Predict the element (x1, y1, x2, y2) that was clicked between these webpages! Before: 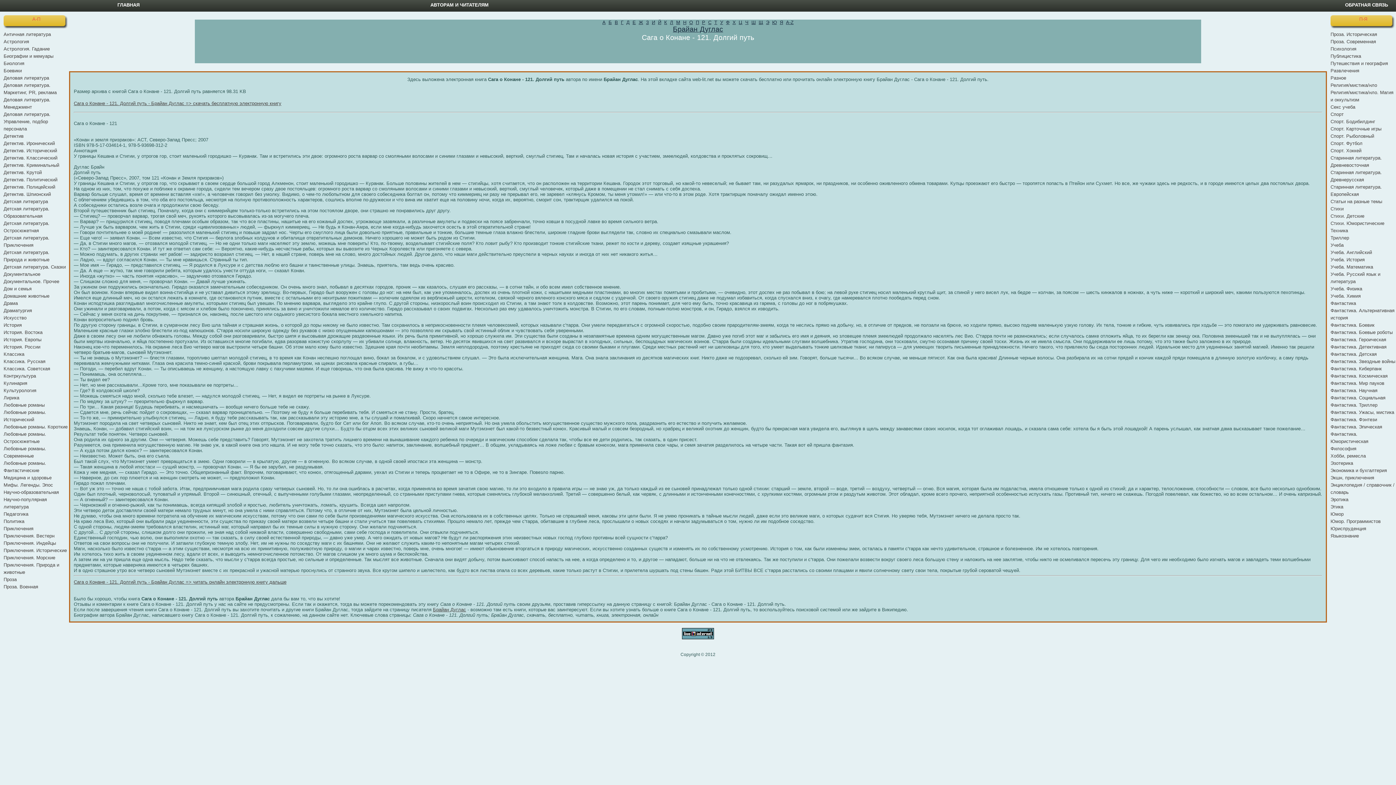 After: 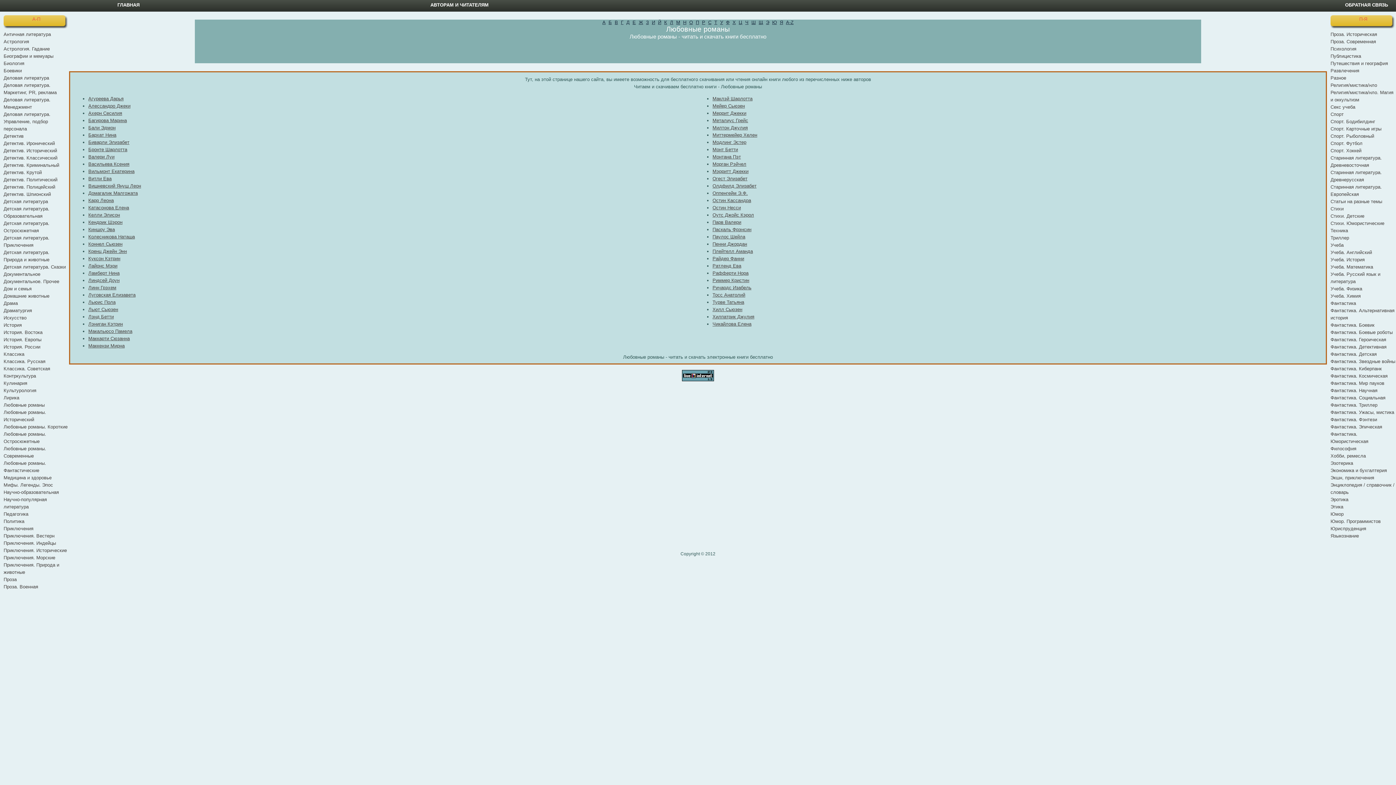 Action: bbox: (3, 402, 44, 408) label: Любовные романы